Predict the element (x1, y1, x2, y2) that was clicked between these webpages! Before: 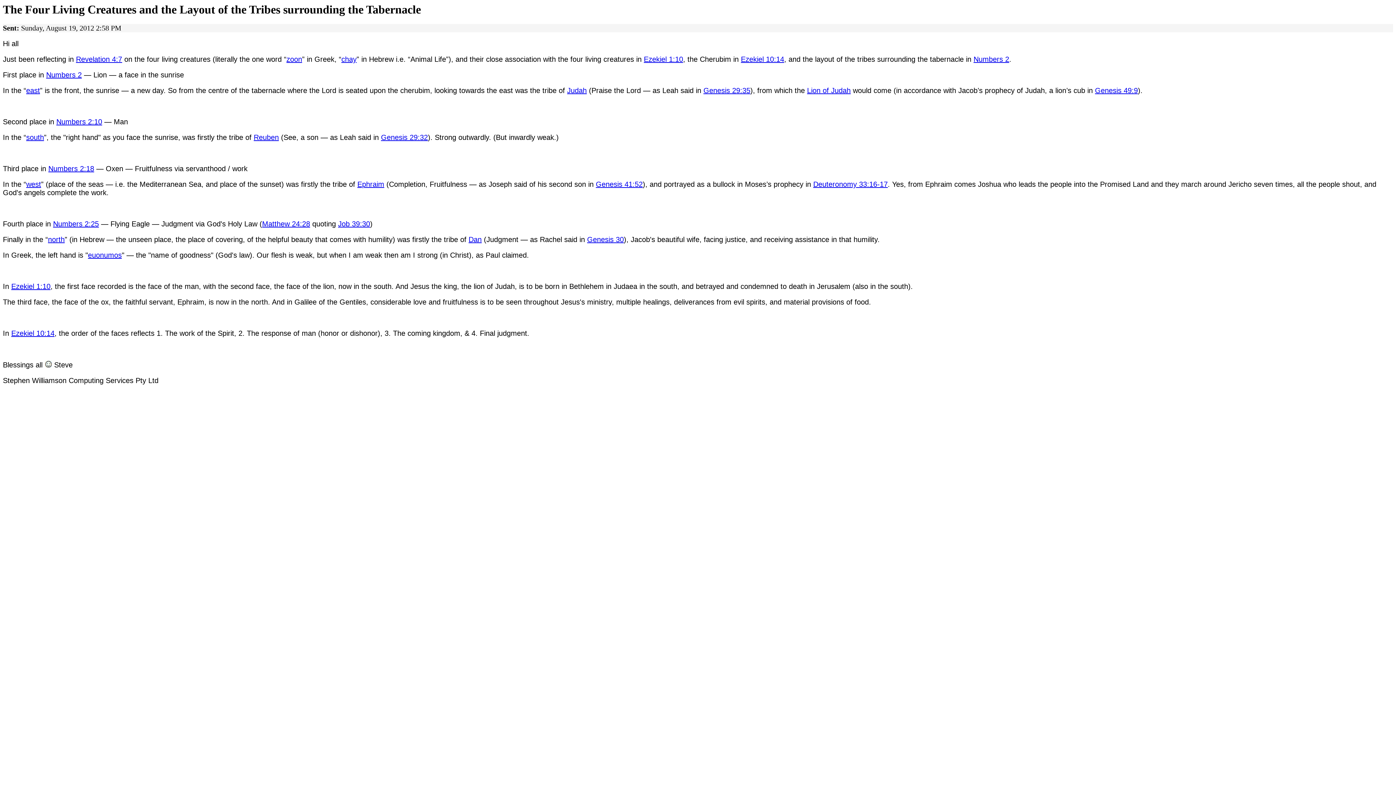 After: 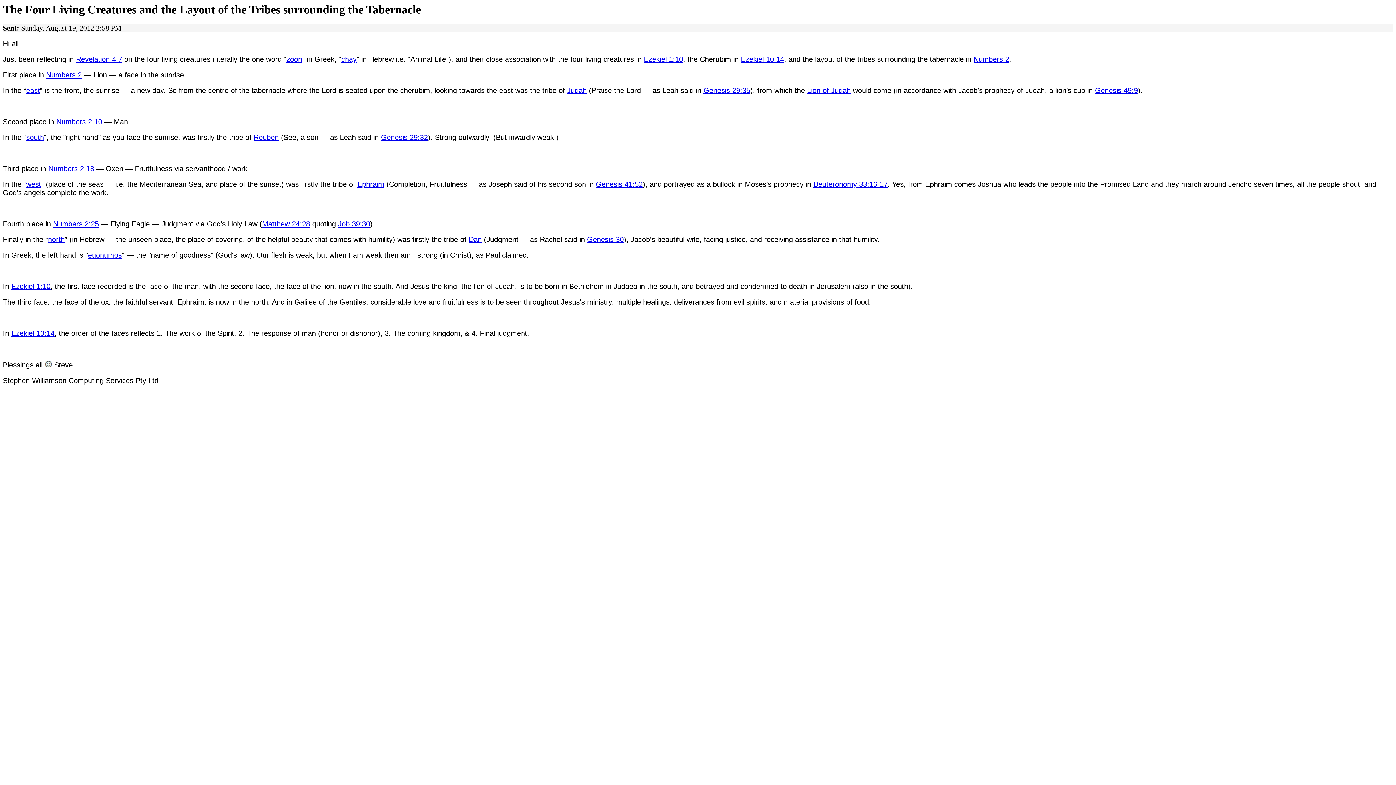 Action: bbox: (468, 235, 481, 243) label: Dan